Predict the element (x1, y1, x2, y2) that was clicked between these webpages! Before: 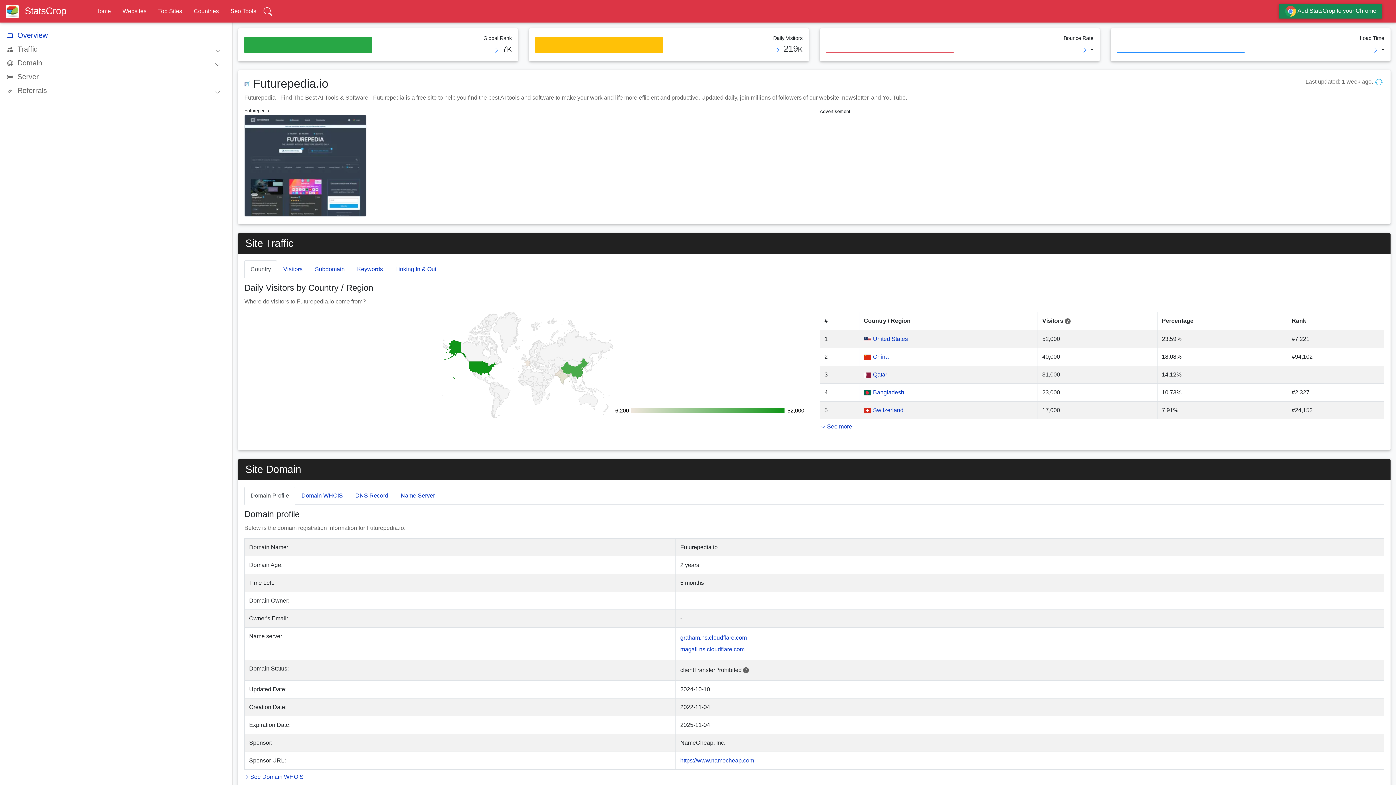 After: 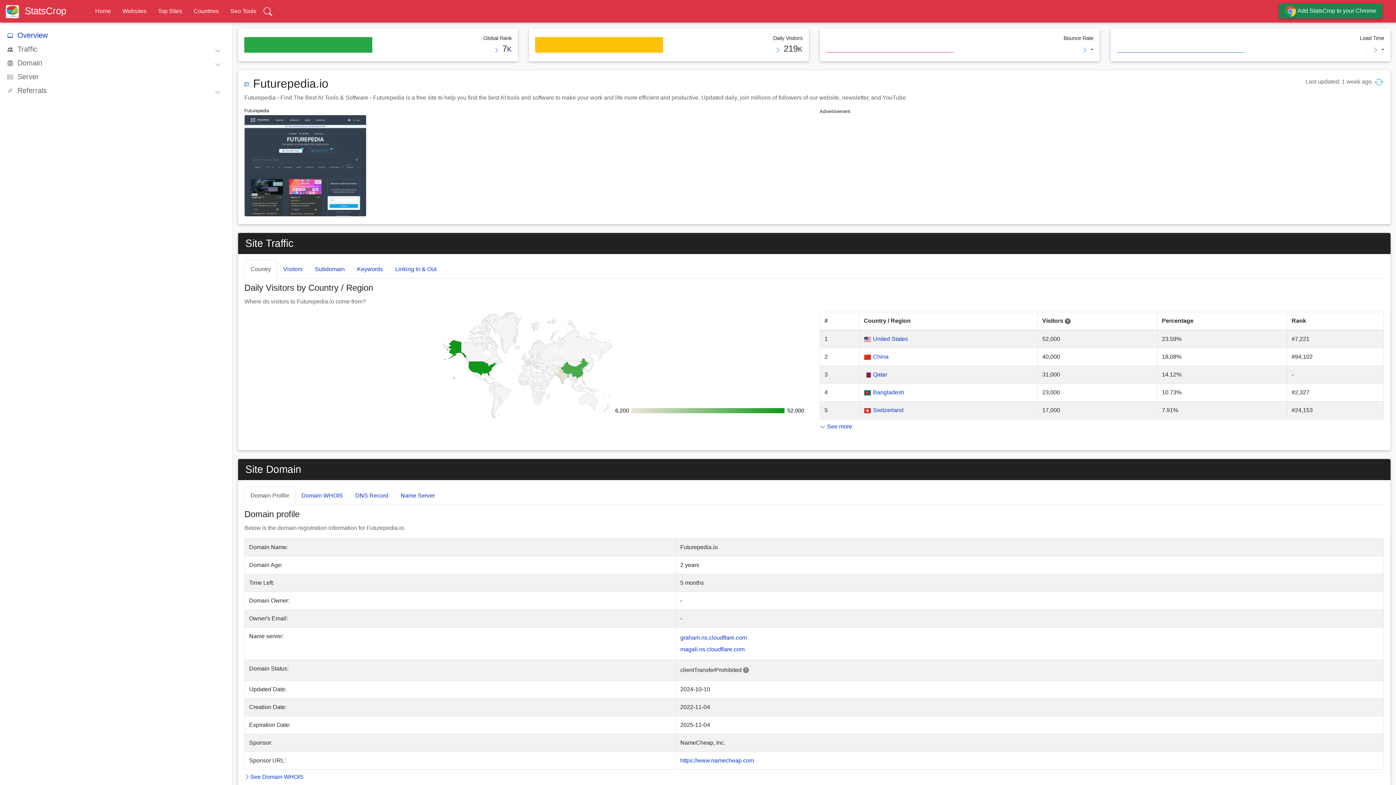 Action: bbox: (743, 667, 749, 673)